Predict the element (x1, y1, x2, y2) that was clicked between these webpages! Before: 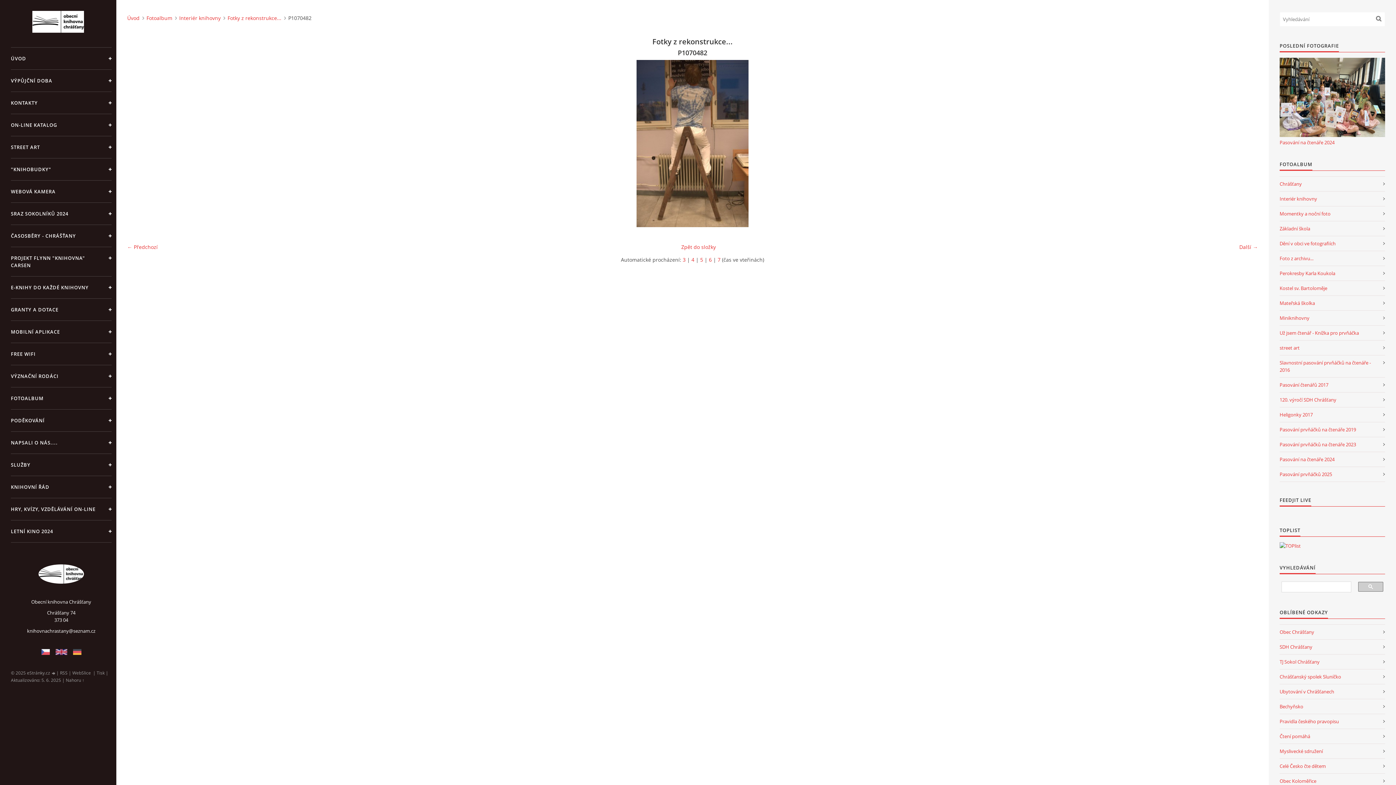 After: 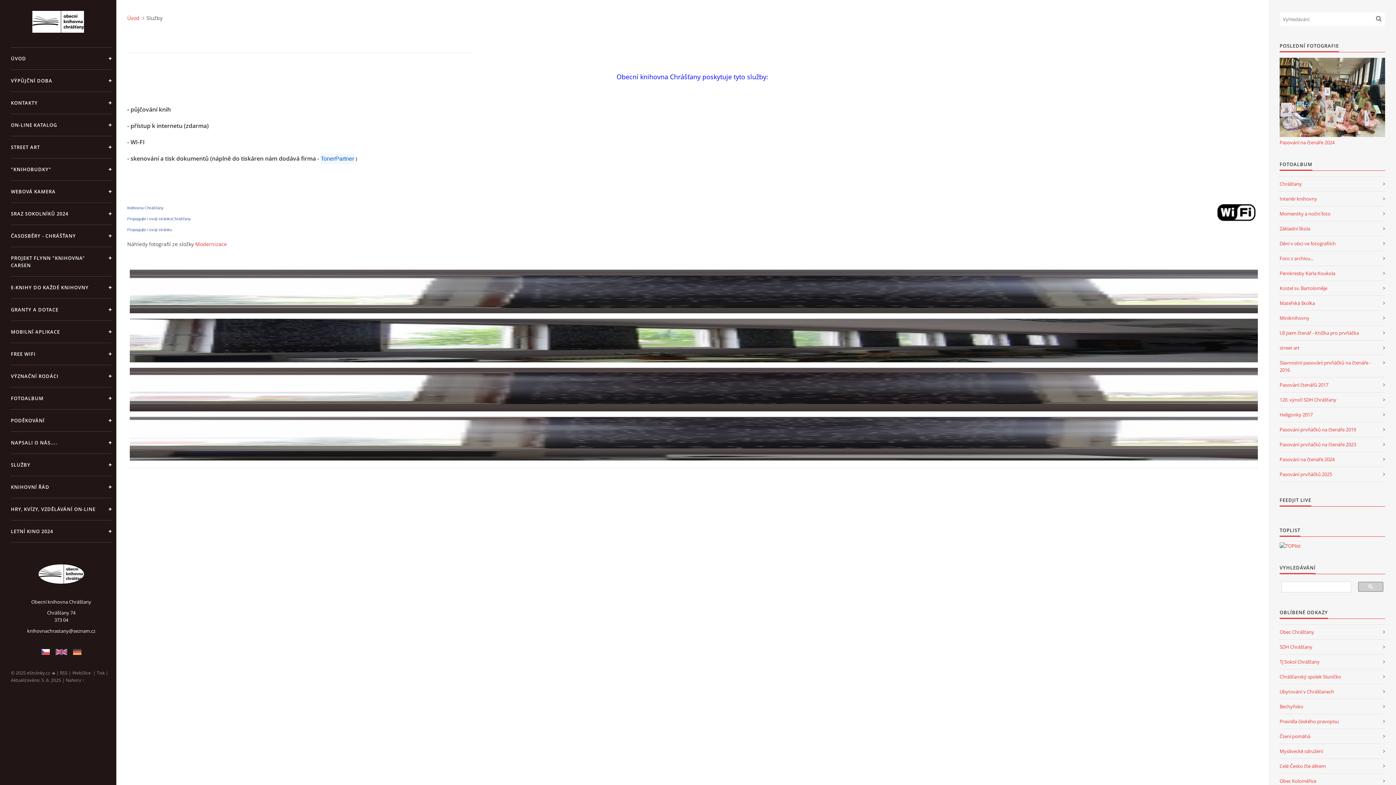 Action: bbox: (10, 453, 111, 476) label: SLUŽBY